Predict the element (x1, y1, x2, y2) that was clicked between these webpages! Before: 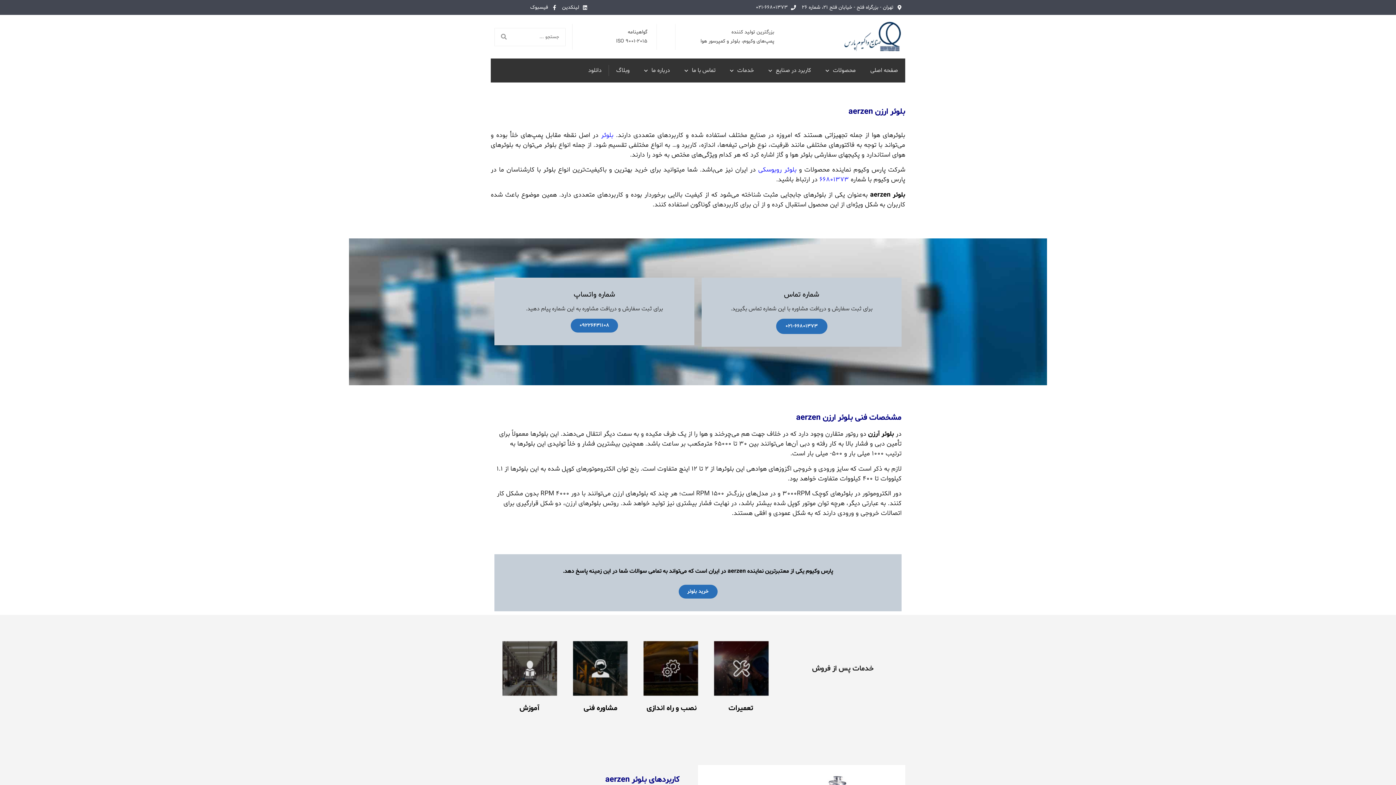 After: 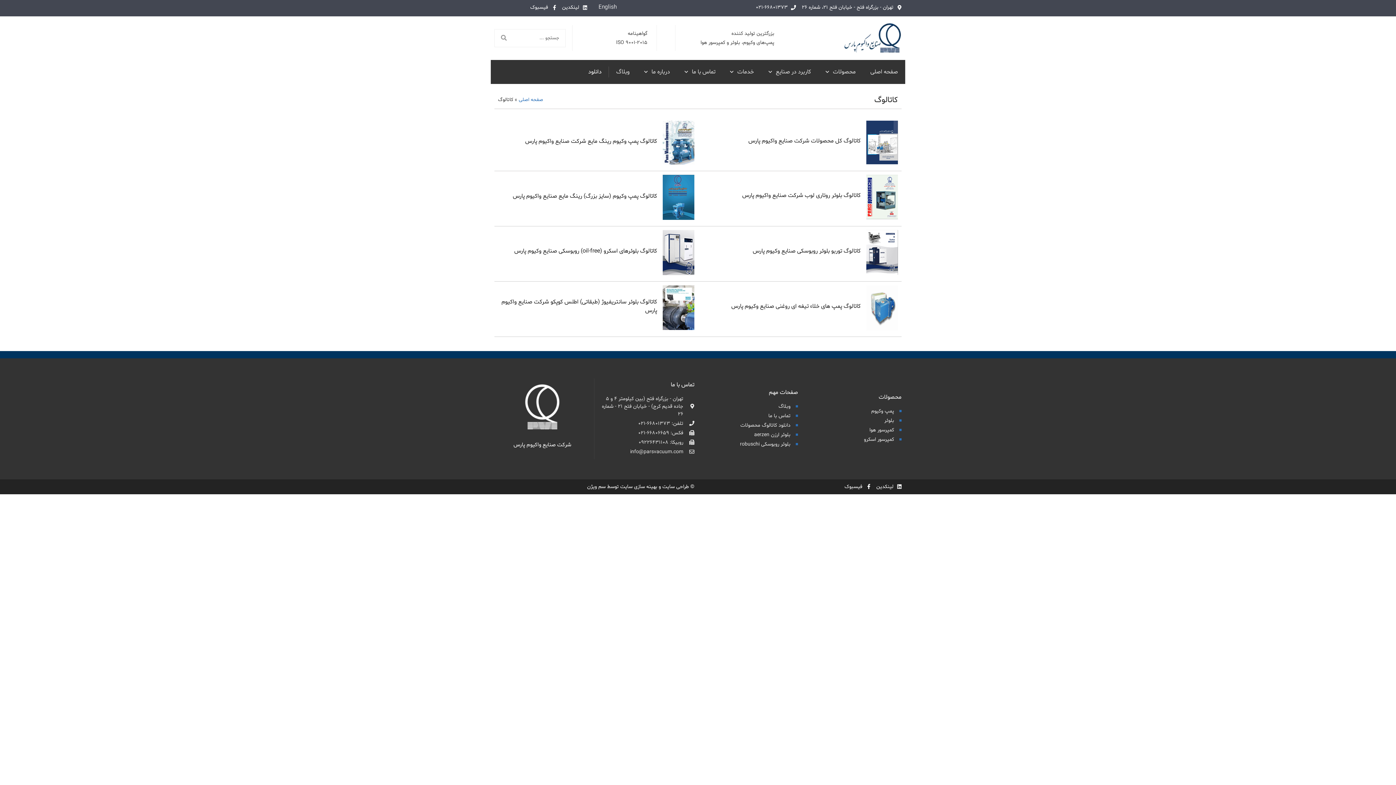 Action: bbox: (581, 62, 609, 78) label: دانلود